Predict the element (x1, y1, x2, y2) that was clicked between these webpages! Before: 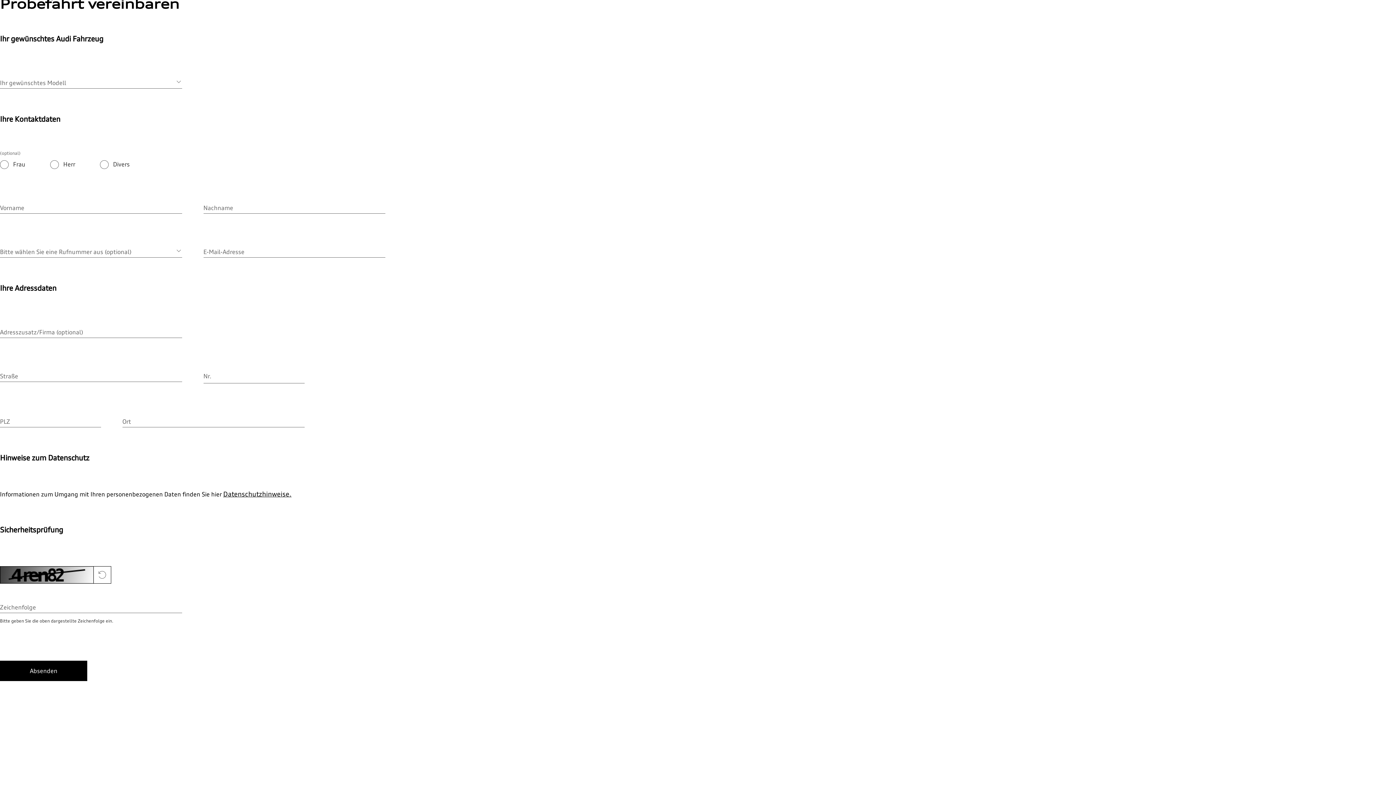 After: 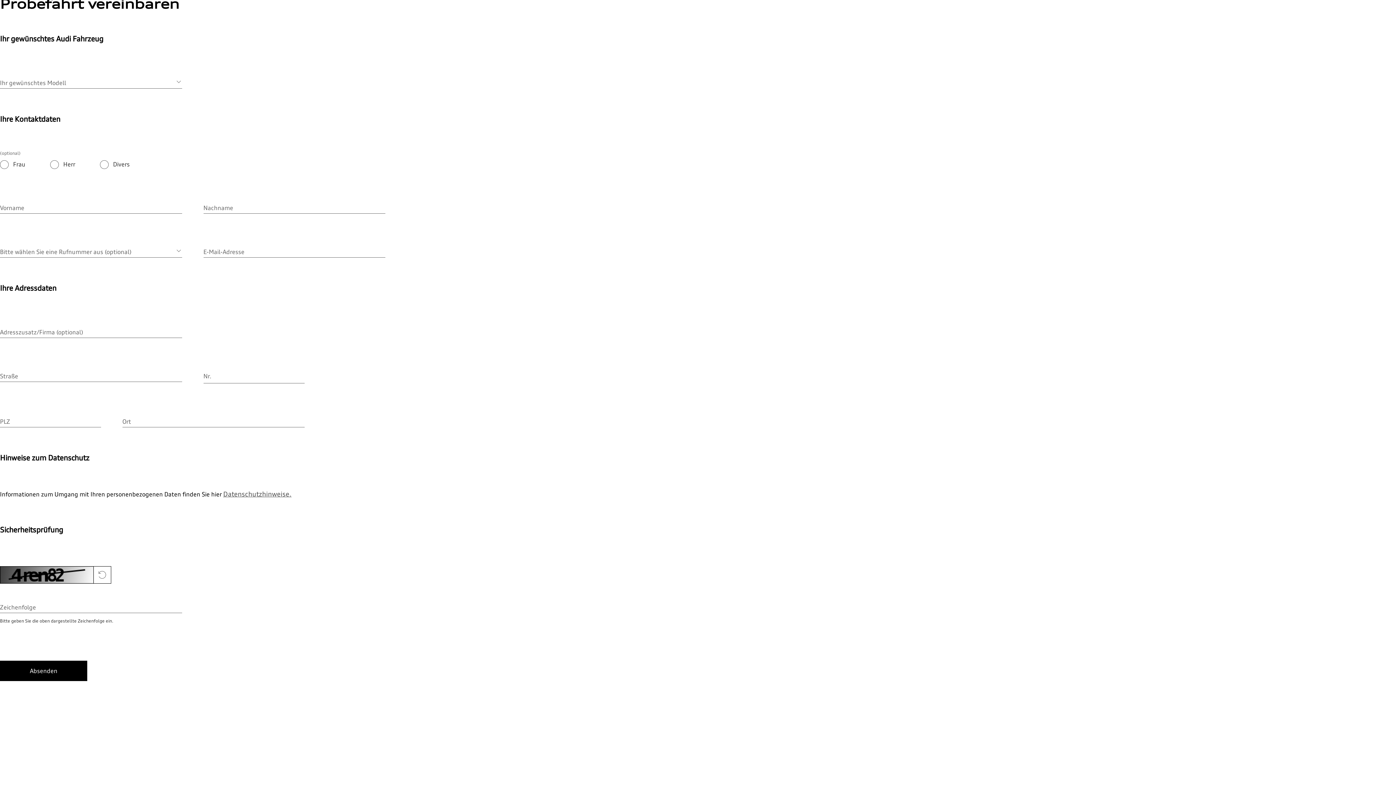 Action: bbox: (223, 490, 291, 498) label: Datenschutzhinweise.